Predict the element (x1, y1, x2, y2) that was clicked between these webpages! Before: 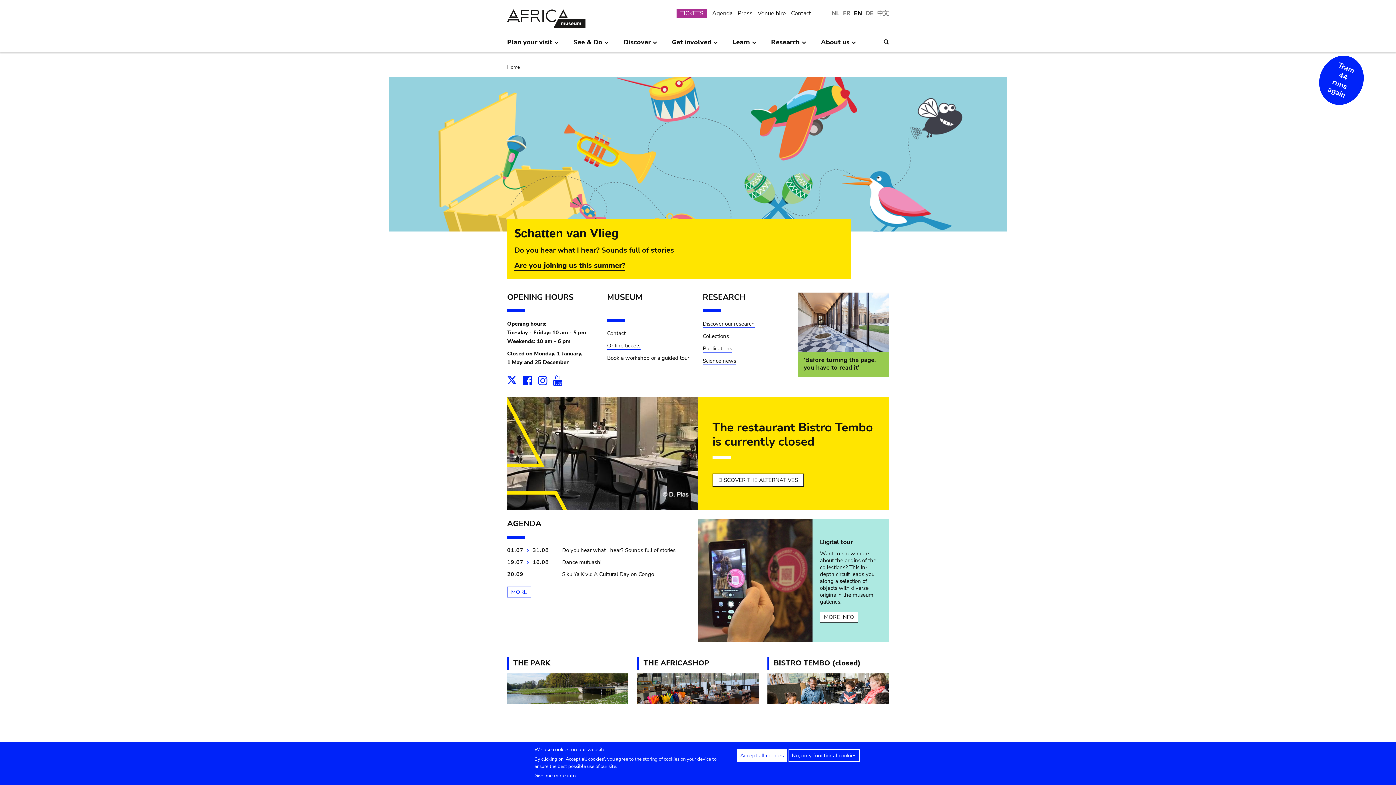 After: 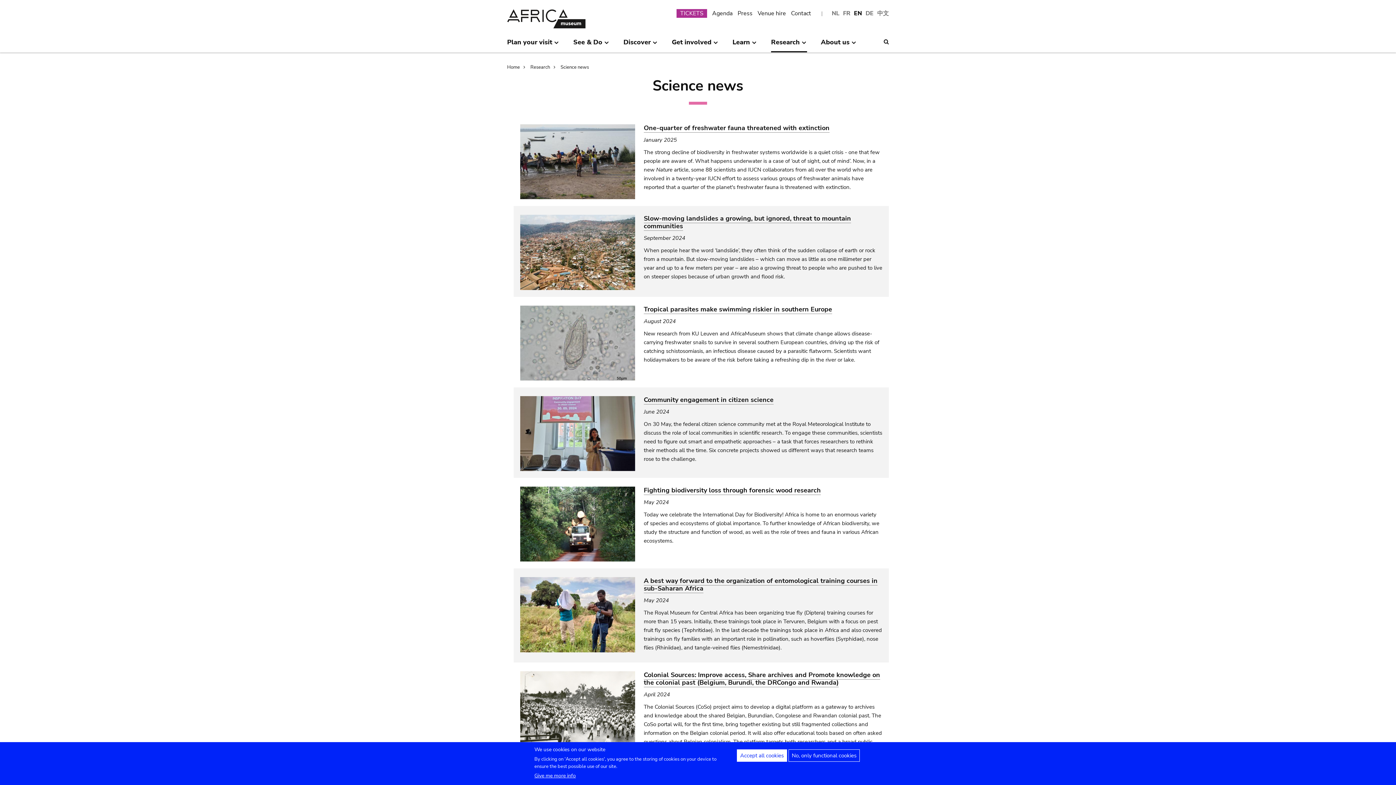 Action: bbox: (702, 357, 736, 365) label: Science news